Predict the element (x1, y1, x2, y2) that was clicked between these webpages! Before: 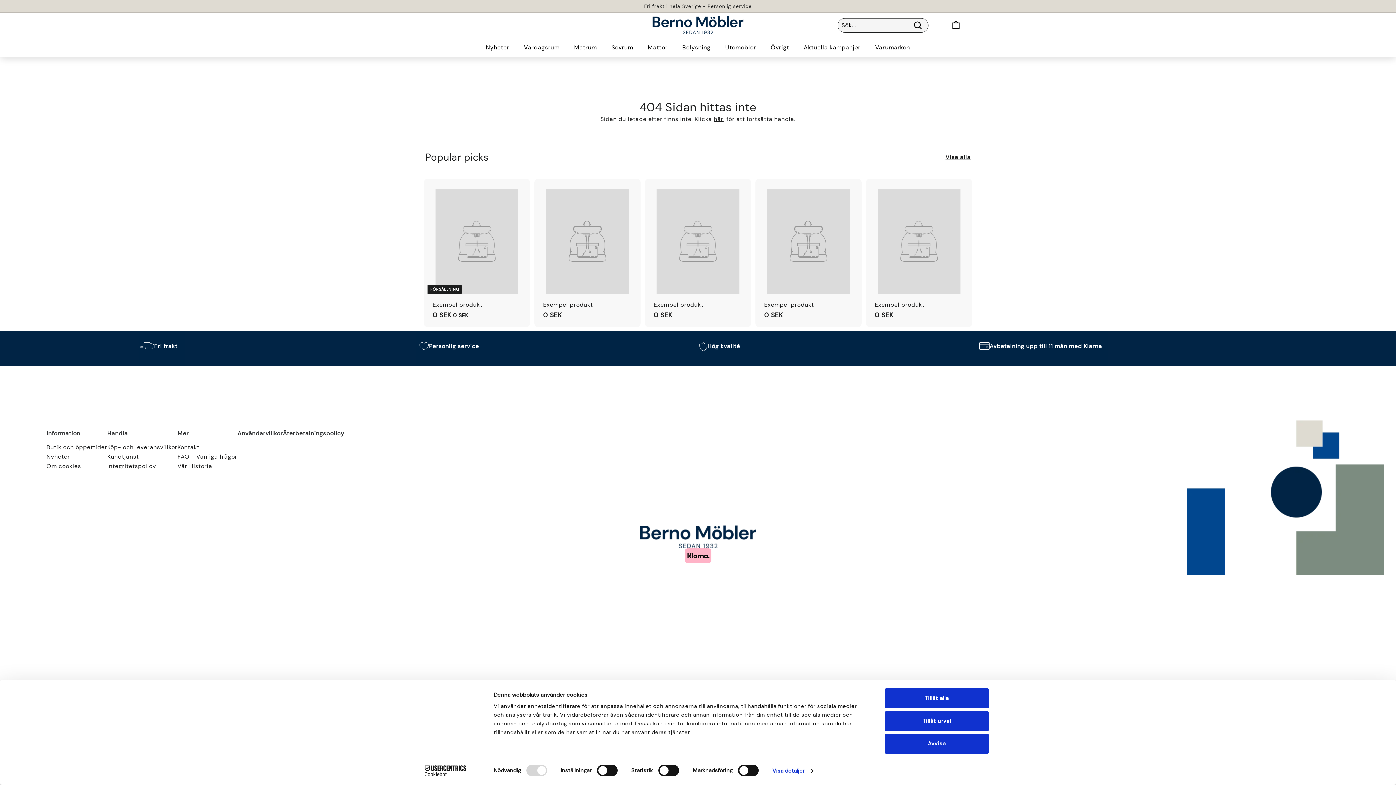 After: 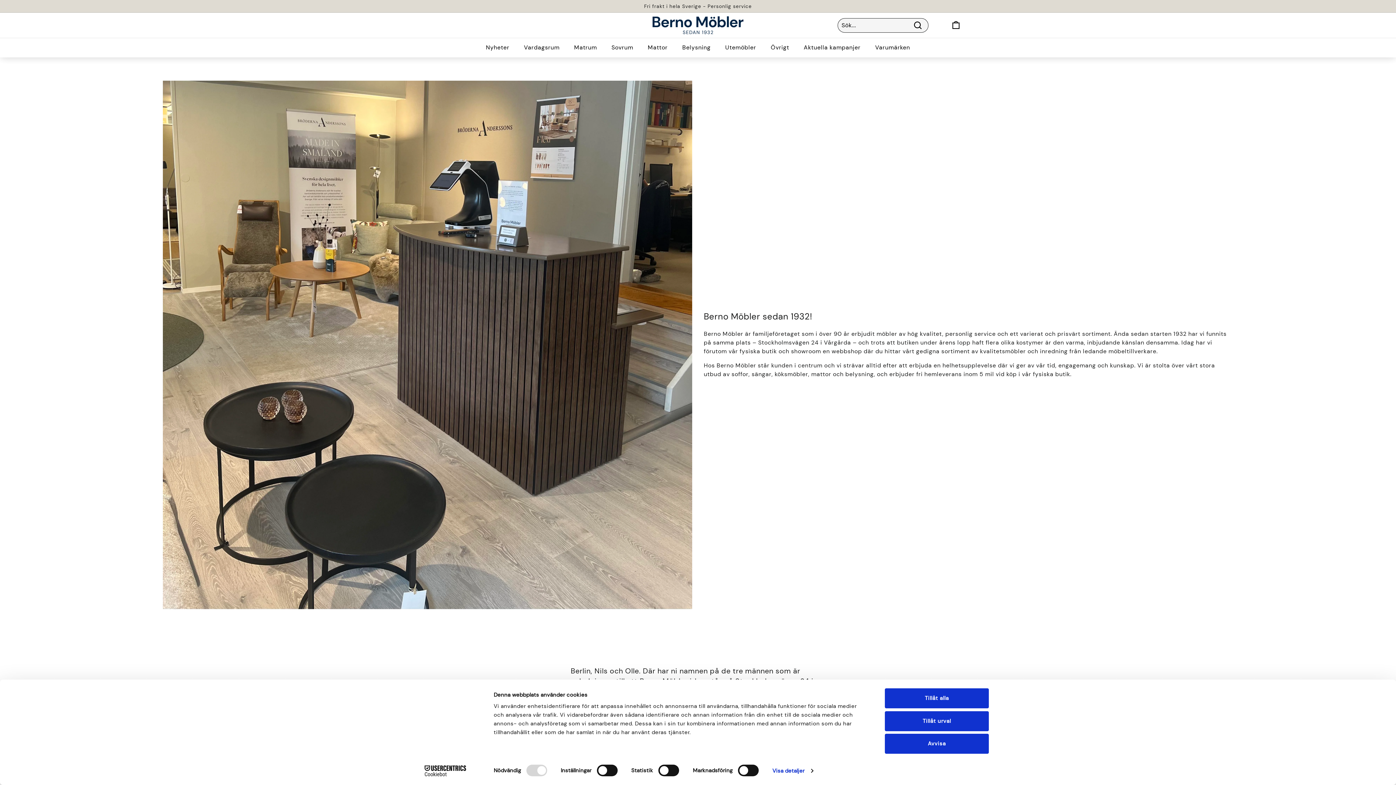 Action: bbox: (177, 429, 188, 437) label: Mer